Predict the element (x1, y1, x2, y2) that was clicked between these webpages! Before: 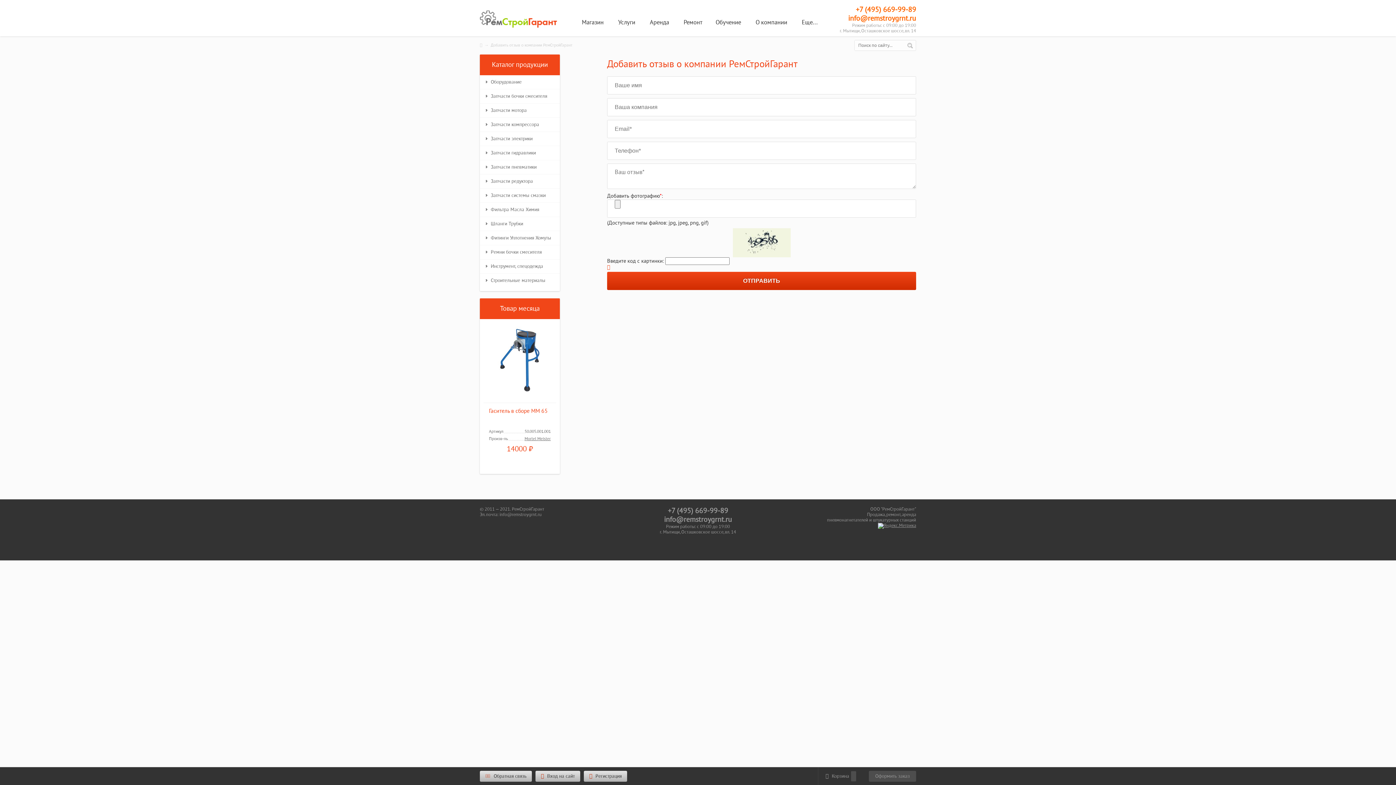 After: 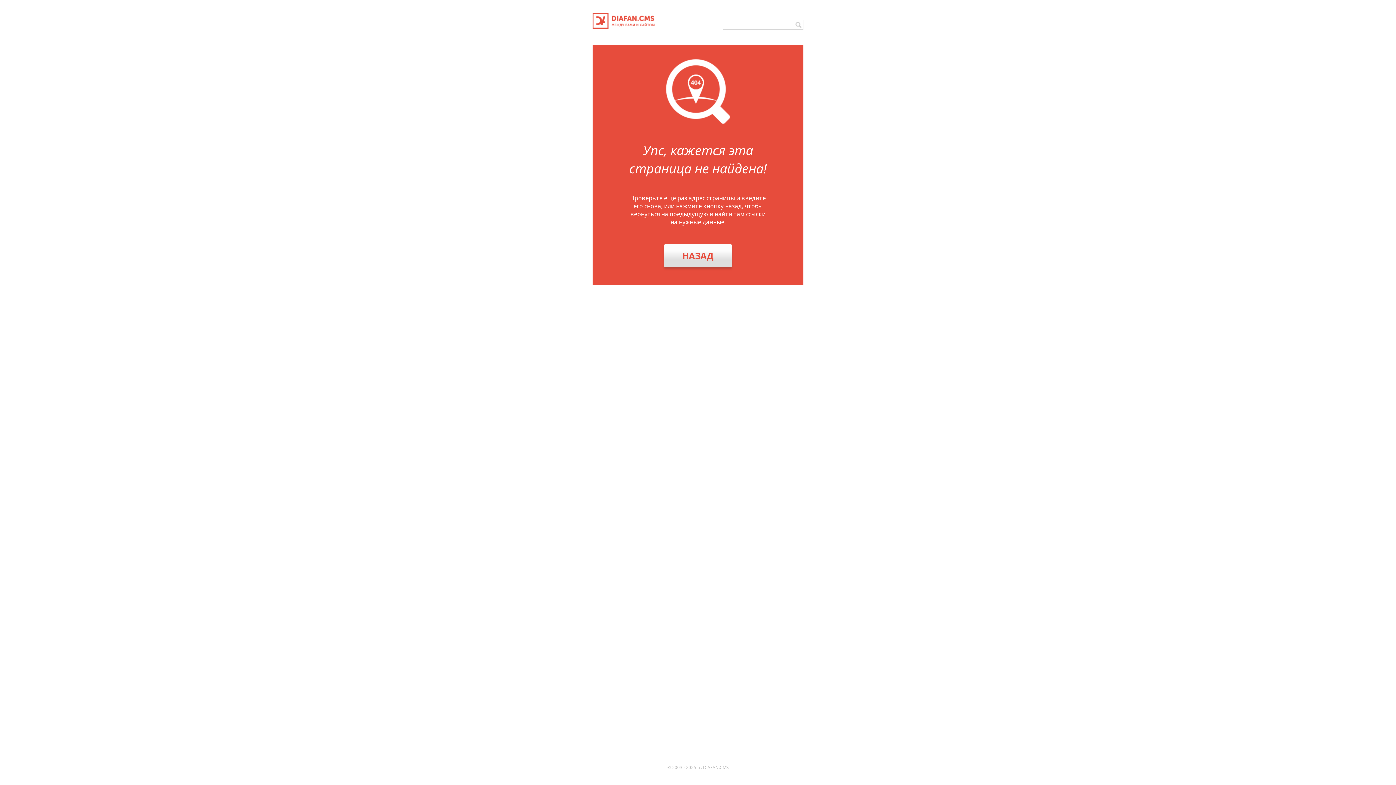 Action: bbox: (825, 773, 849, 779) label:  Корзина